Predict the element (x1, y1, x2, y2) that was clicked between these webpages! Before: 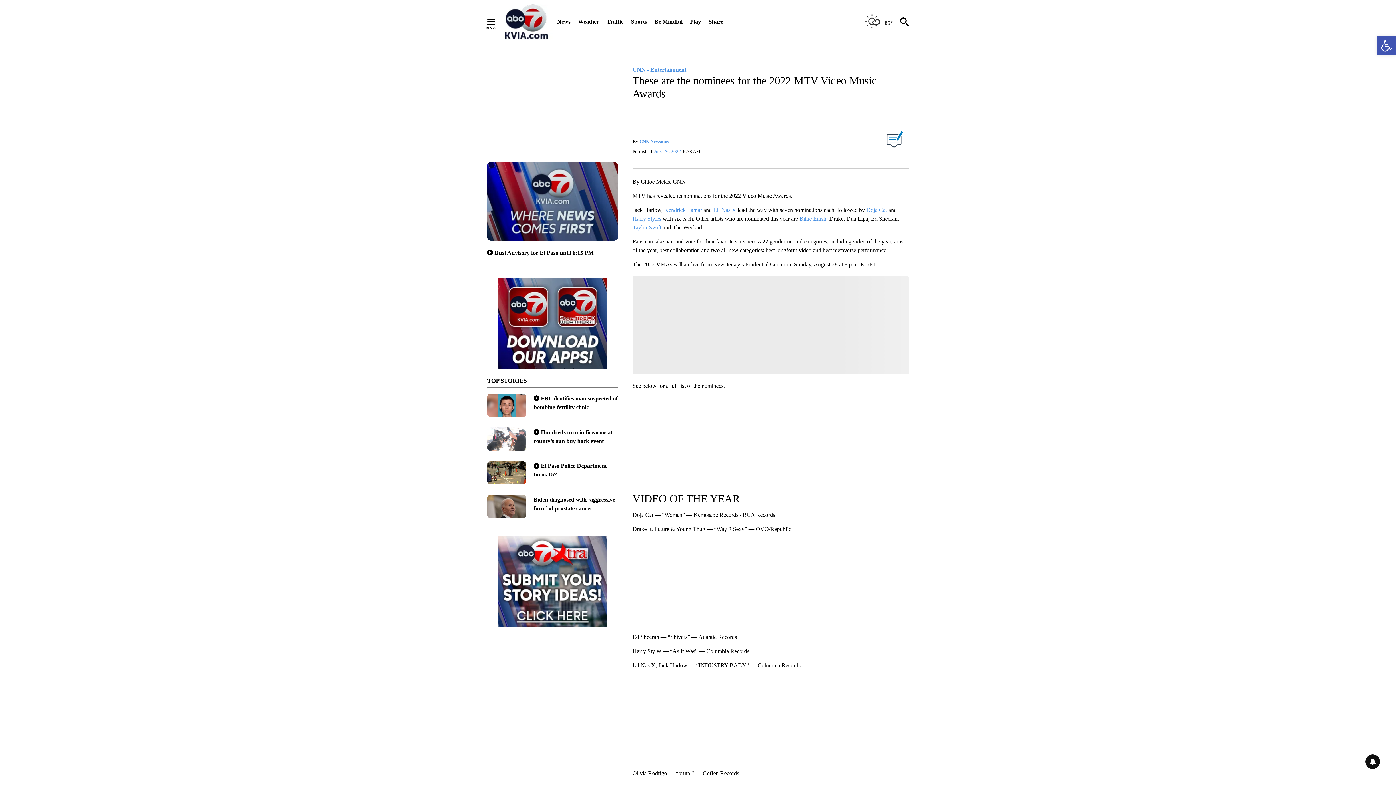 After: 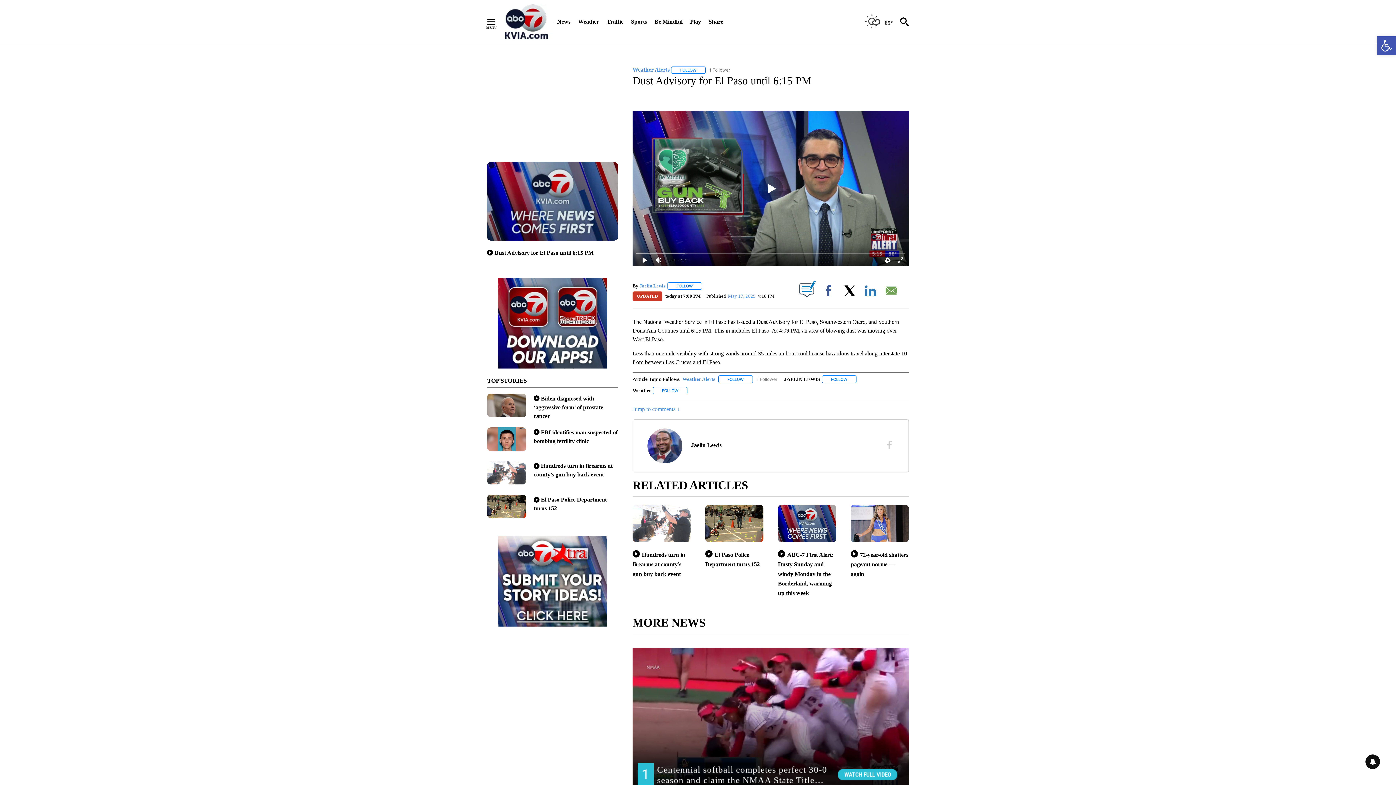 Action: bbox: (487, 162, 618, 240)